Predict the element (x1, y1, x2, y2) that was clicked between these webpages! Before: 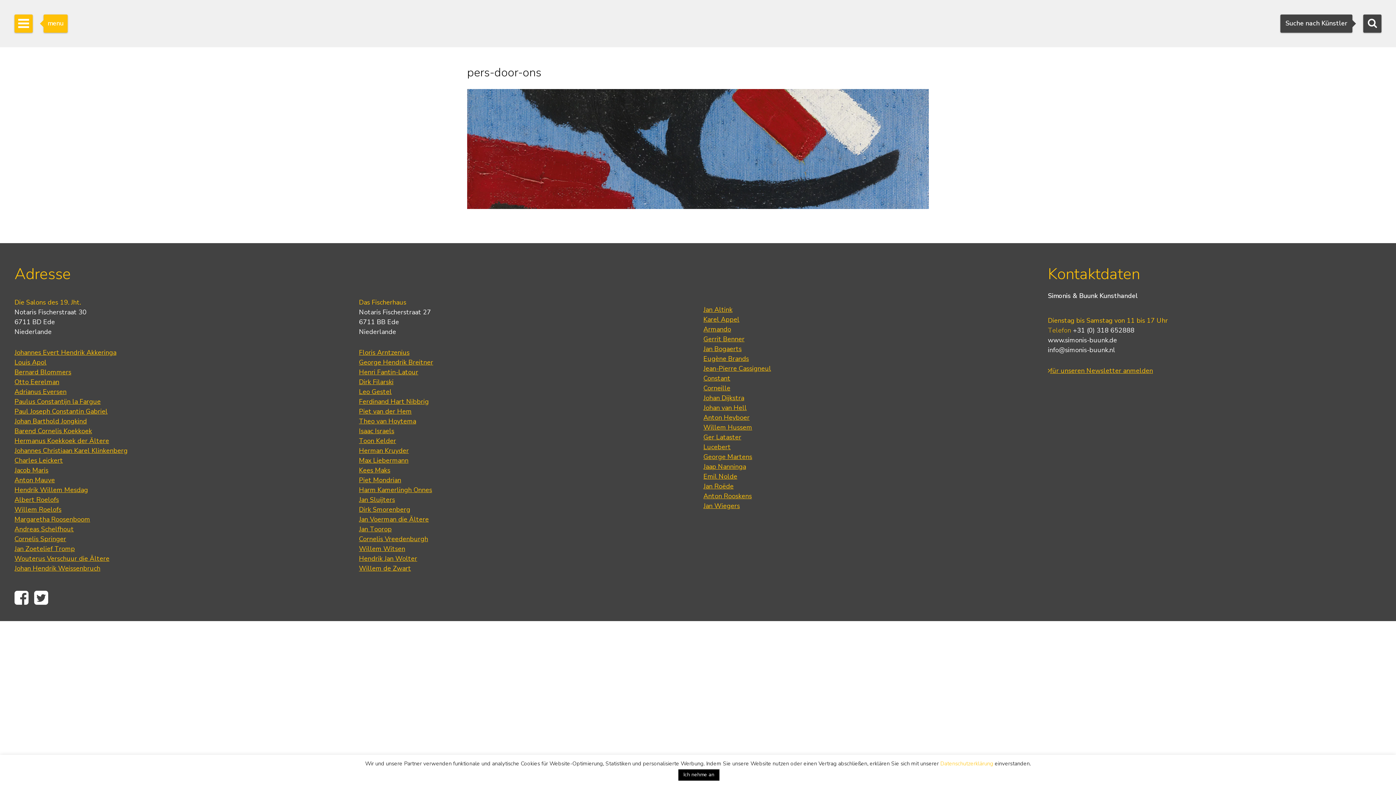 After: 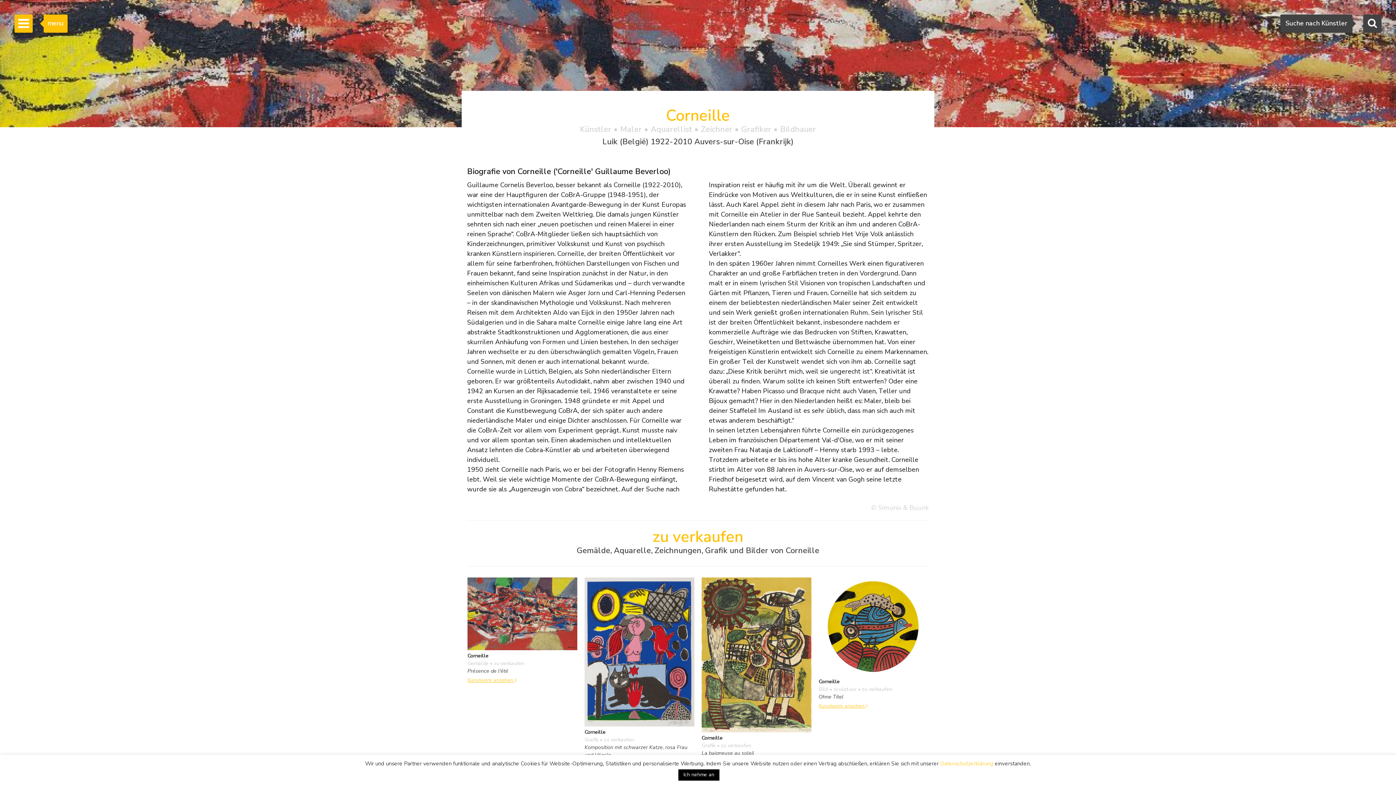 Action: bbox: (703, 383, 730, 392) label: Corneille